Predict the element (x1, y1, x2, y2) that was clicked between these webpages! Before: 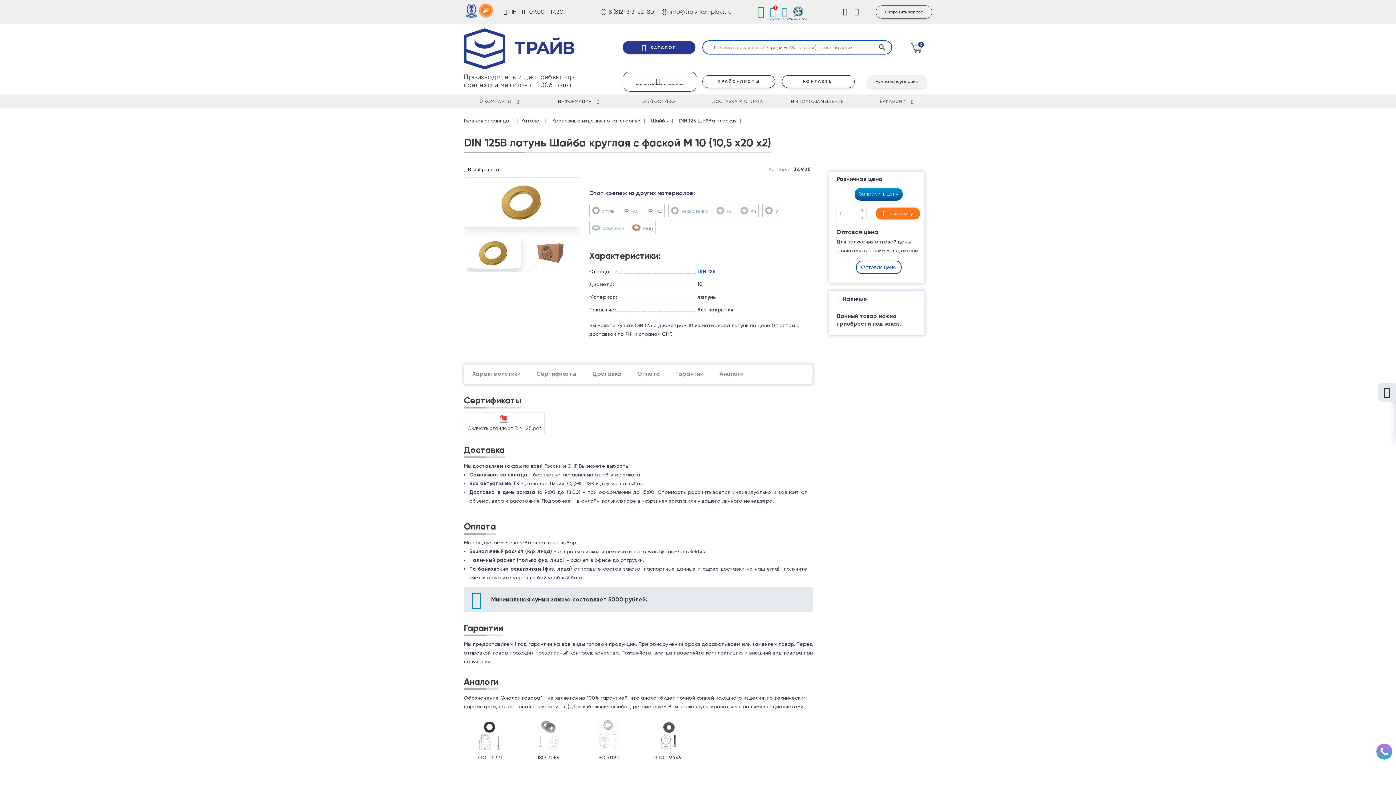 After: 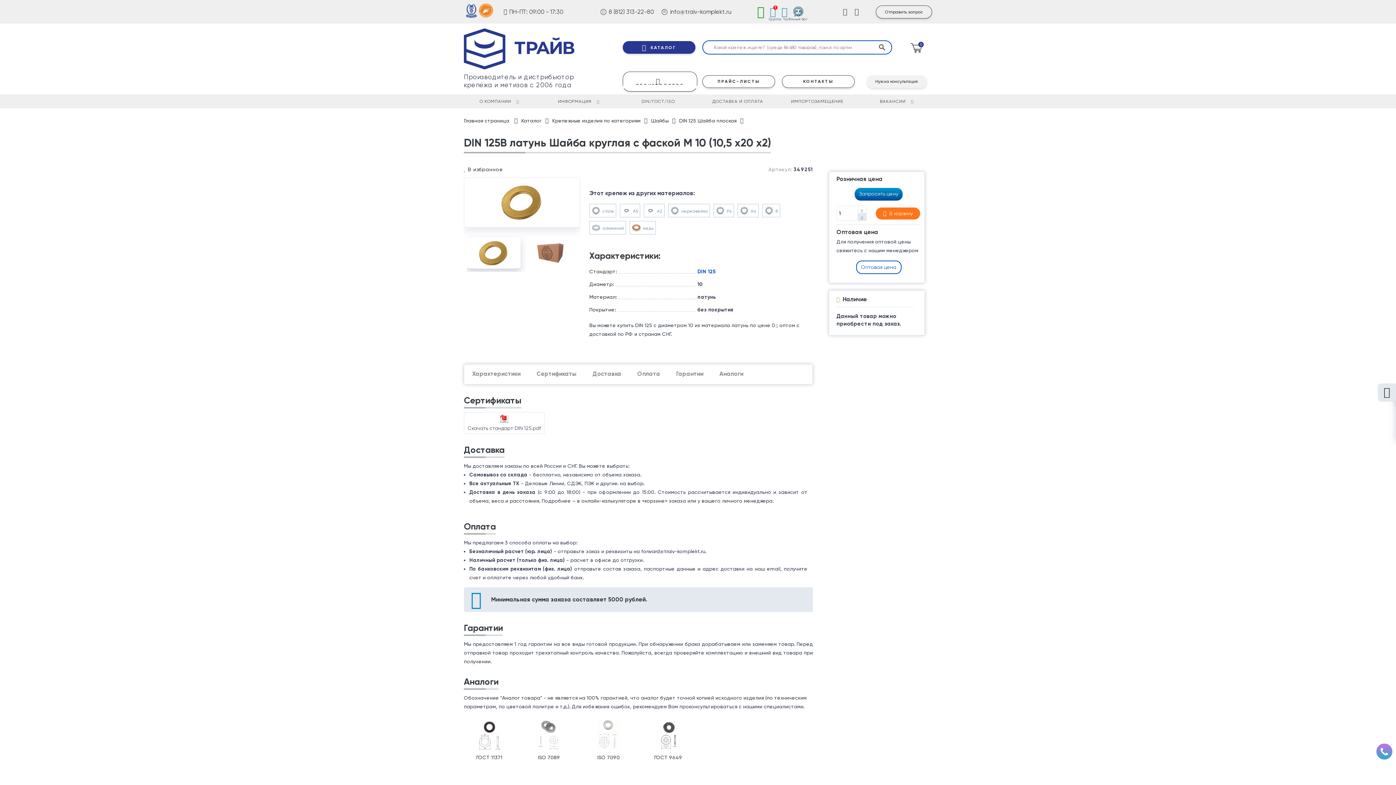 Action: bbox: (857, 213, 866, 220)